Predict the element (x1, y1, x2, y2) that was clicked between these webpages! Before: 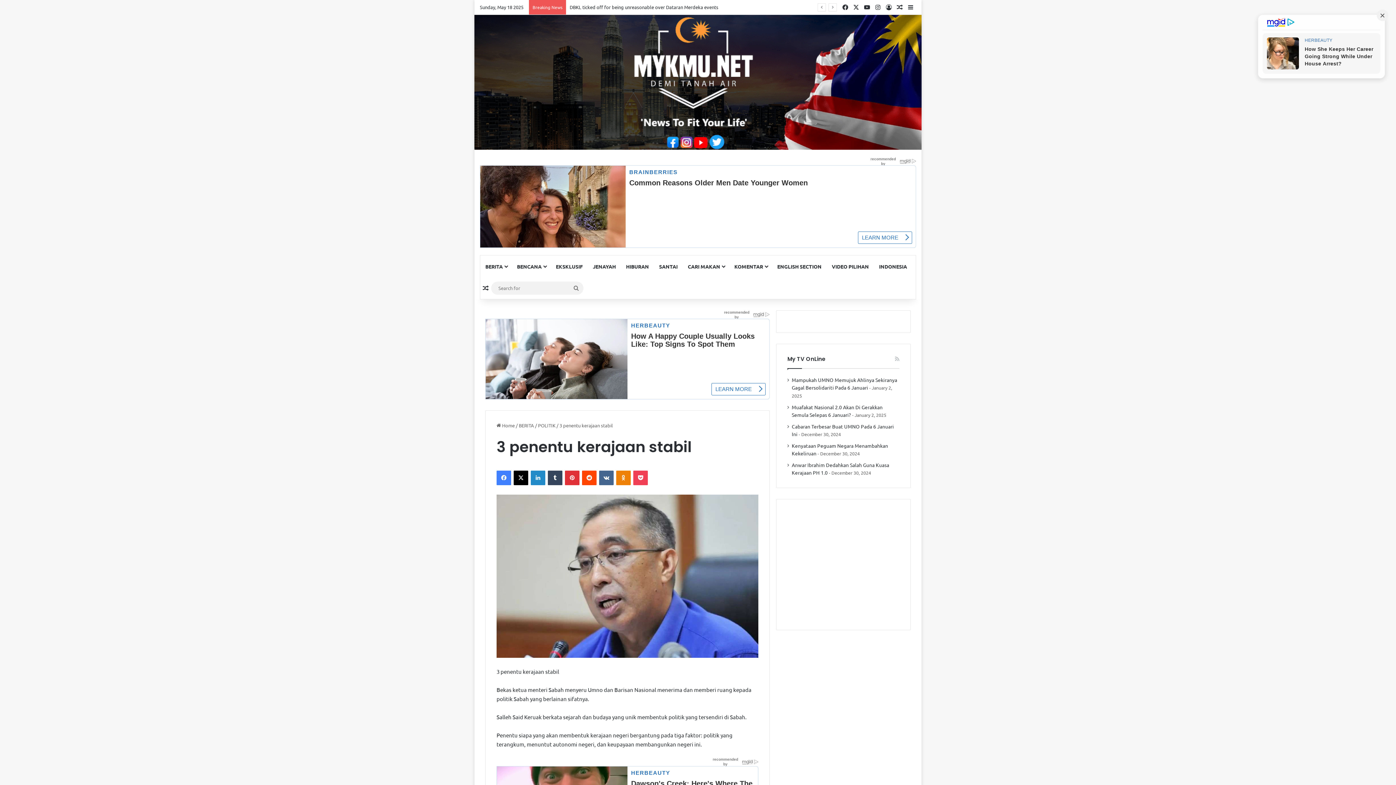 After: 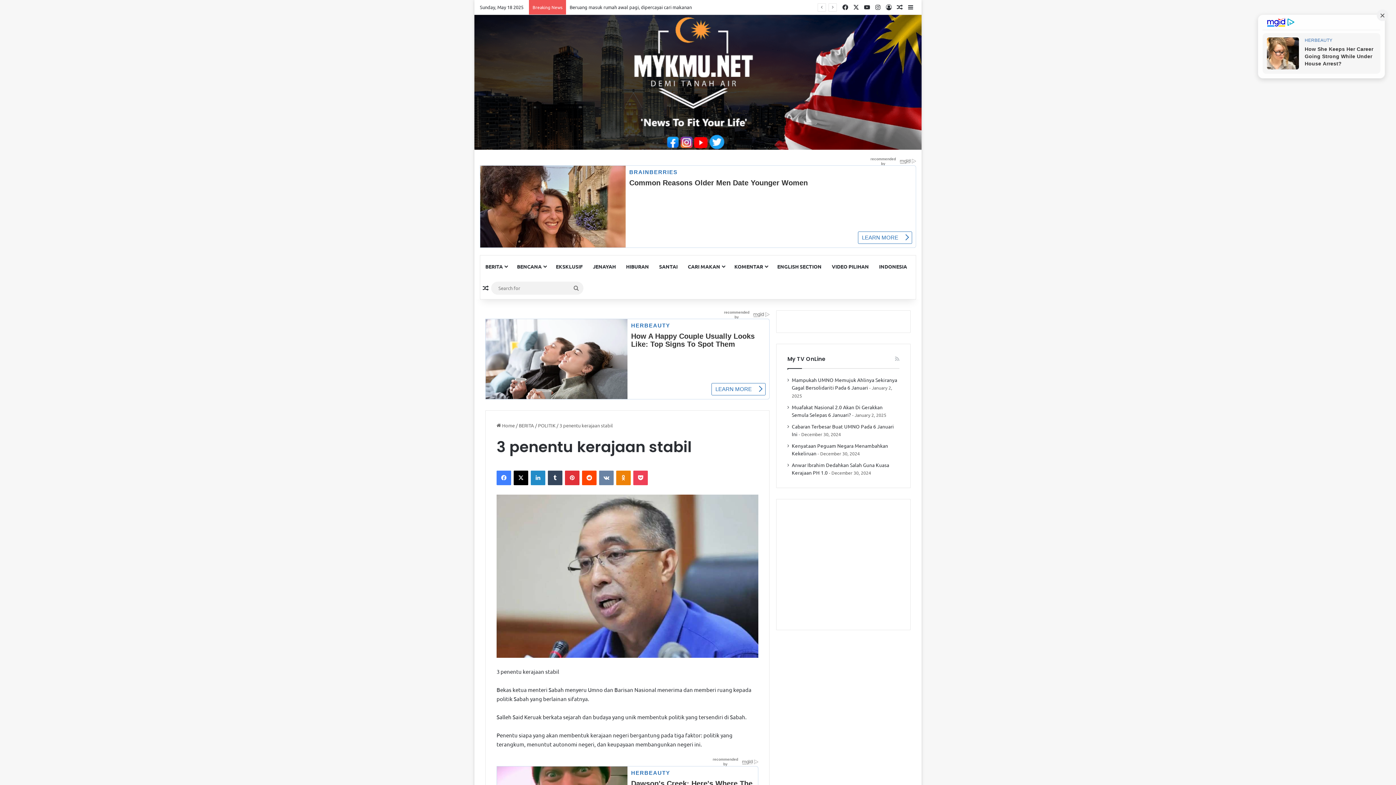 Action: bbox: (599, 291, 613, 305) label: VKontakte